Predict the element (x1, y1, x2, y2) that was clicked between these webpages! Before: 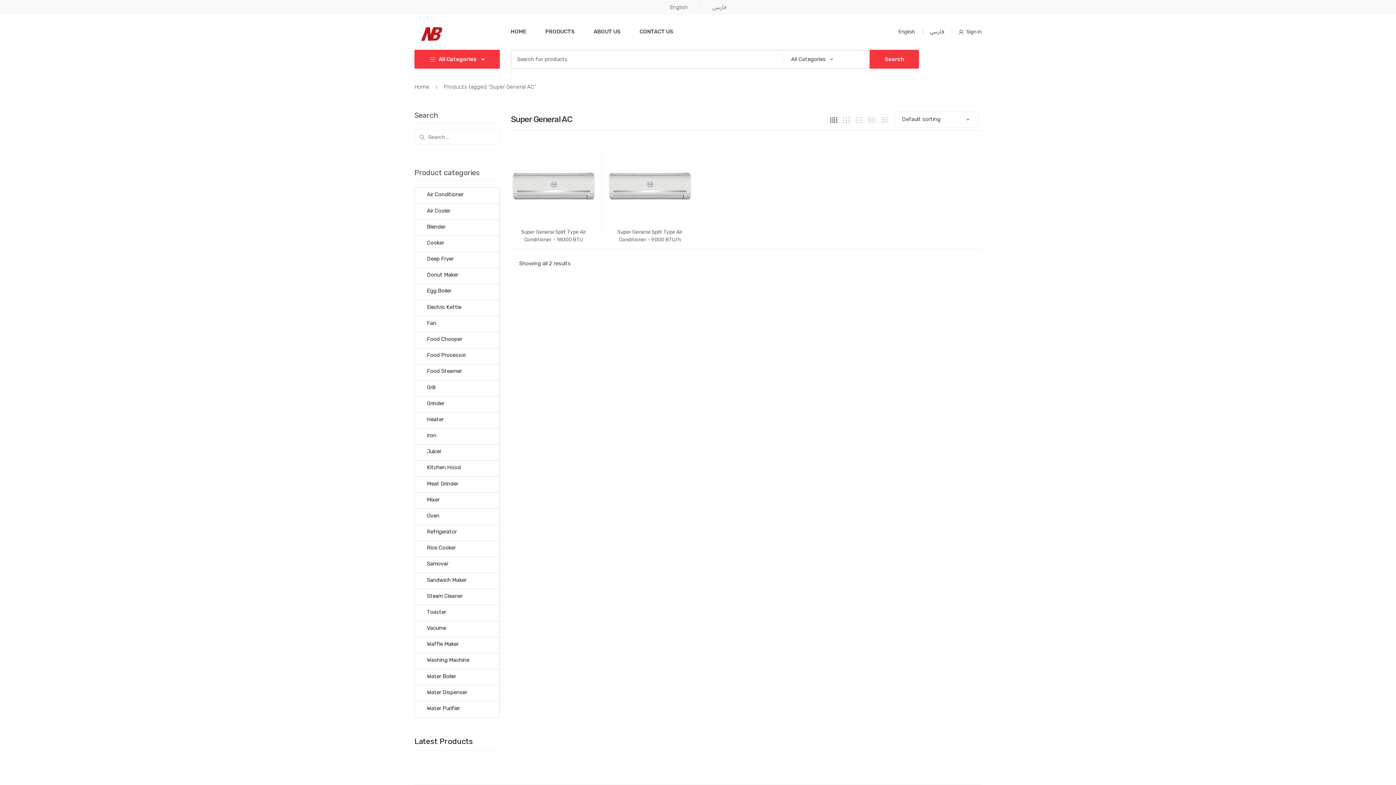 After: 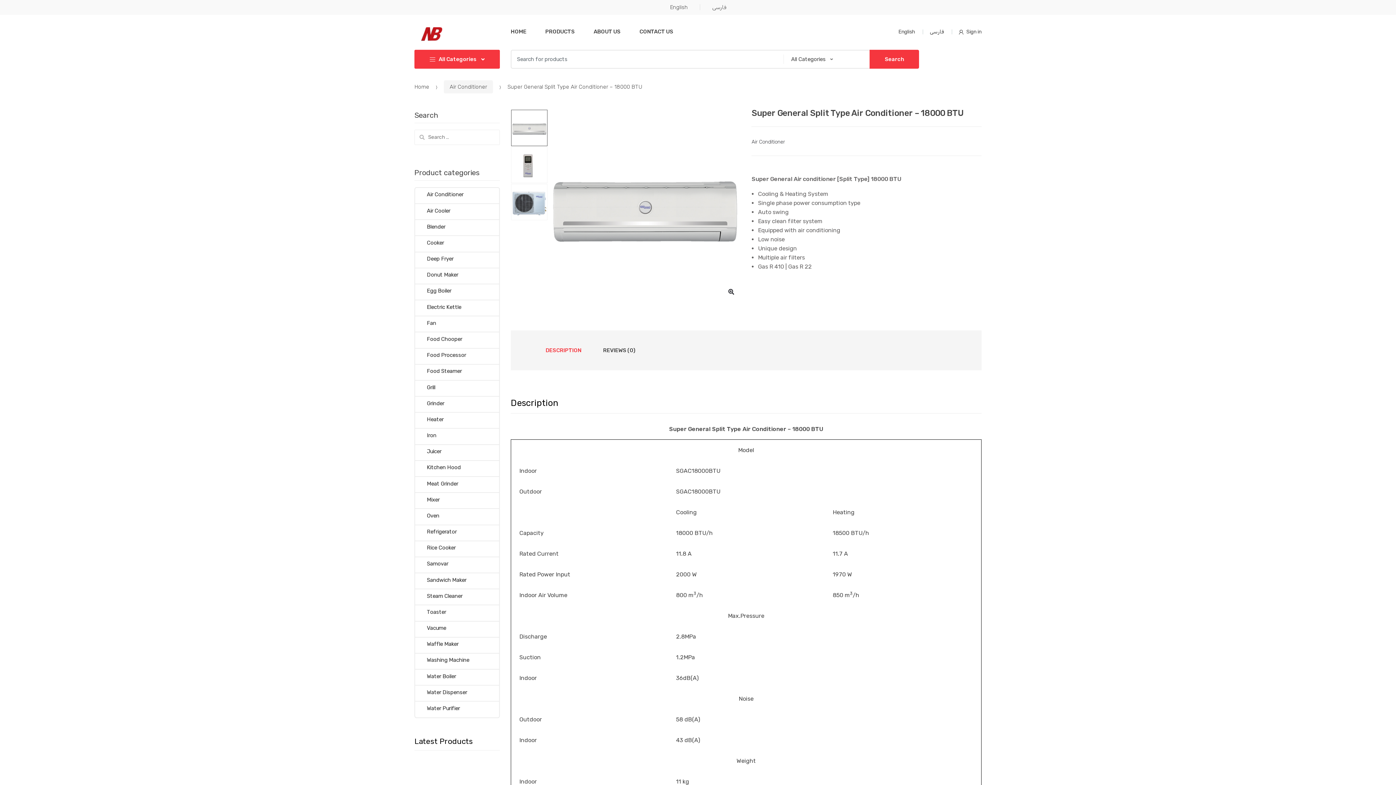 Action: bbox: (959, 28, 981, 34) label: Sign in